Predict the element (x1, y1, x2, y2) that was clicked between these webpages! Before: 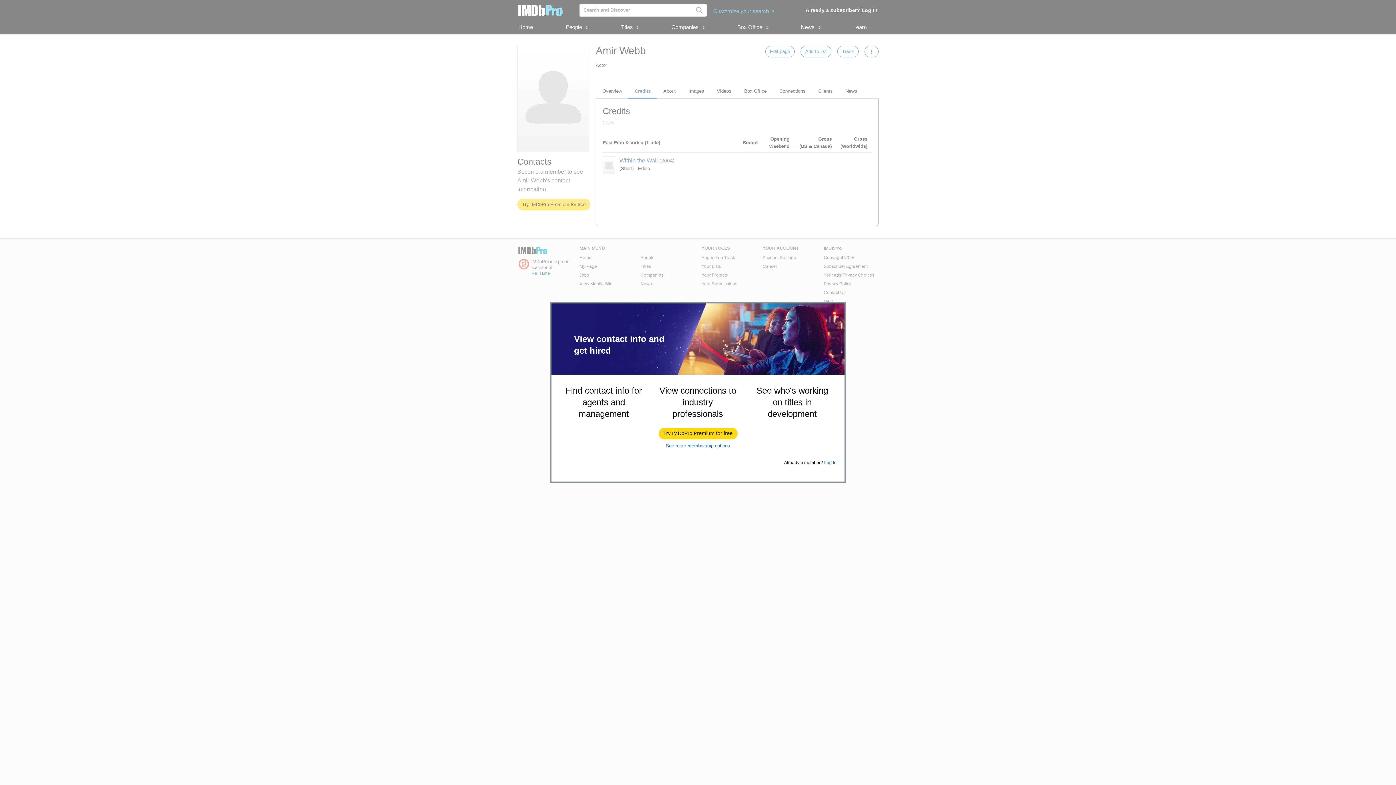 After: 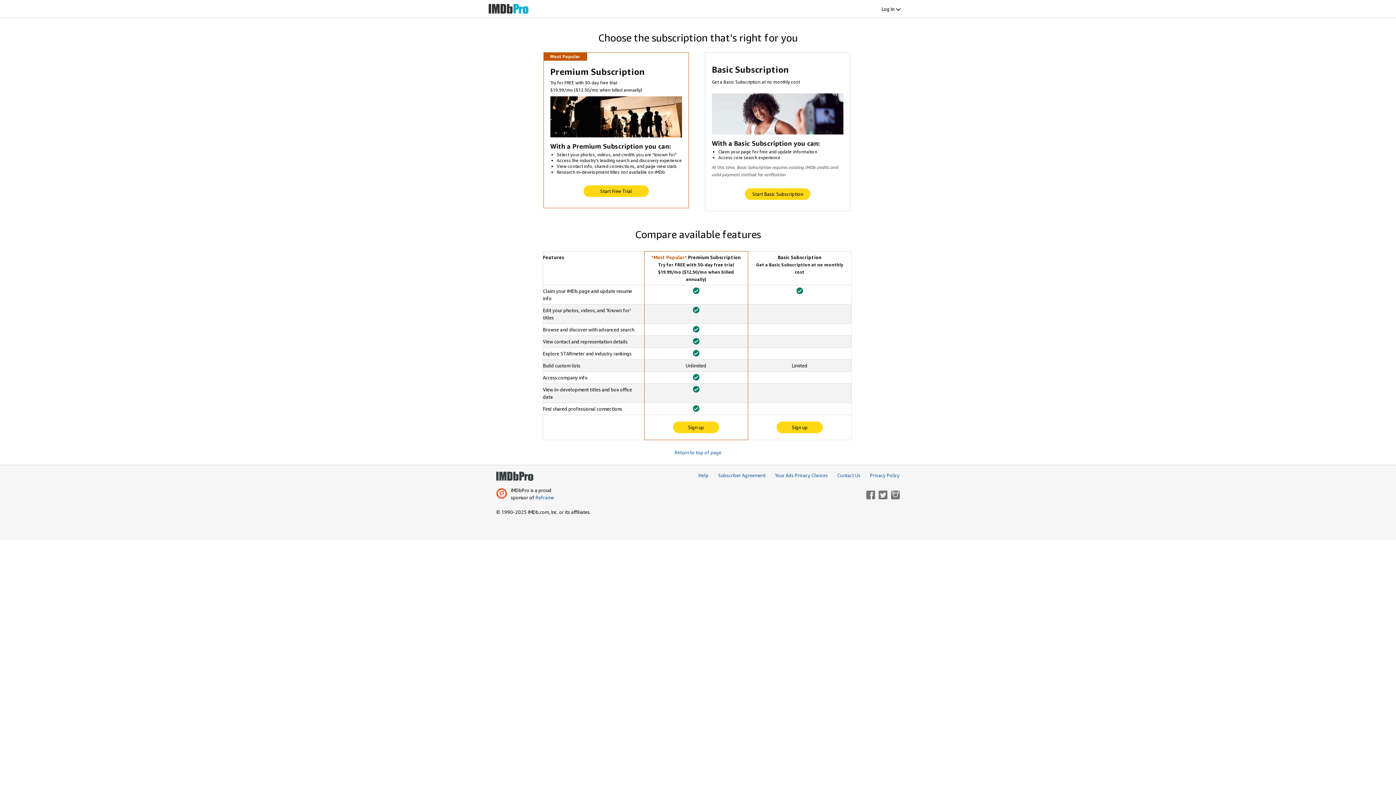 Action: label: See more membership options bbox: (666, 443, 730, 448)